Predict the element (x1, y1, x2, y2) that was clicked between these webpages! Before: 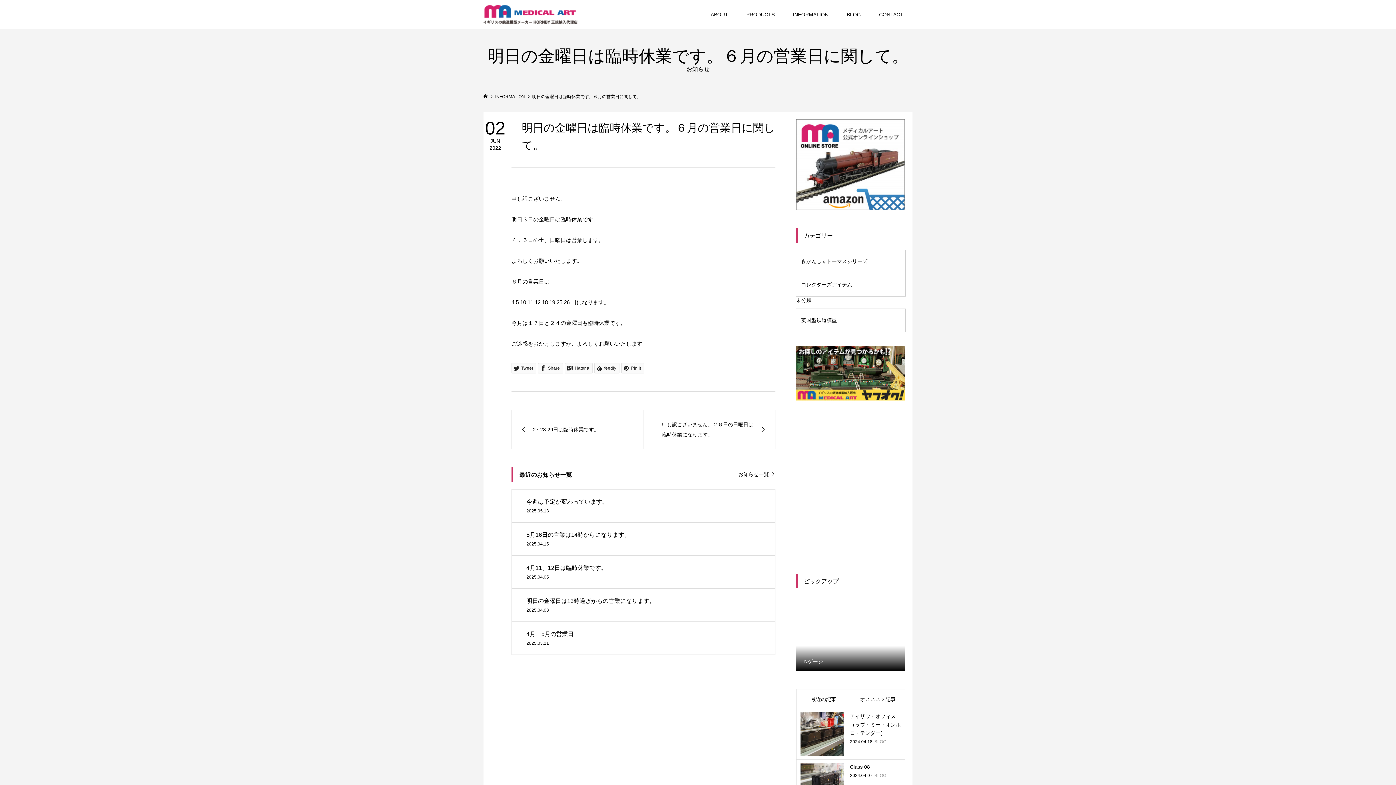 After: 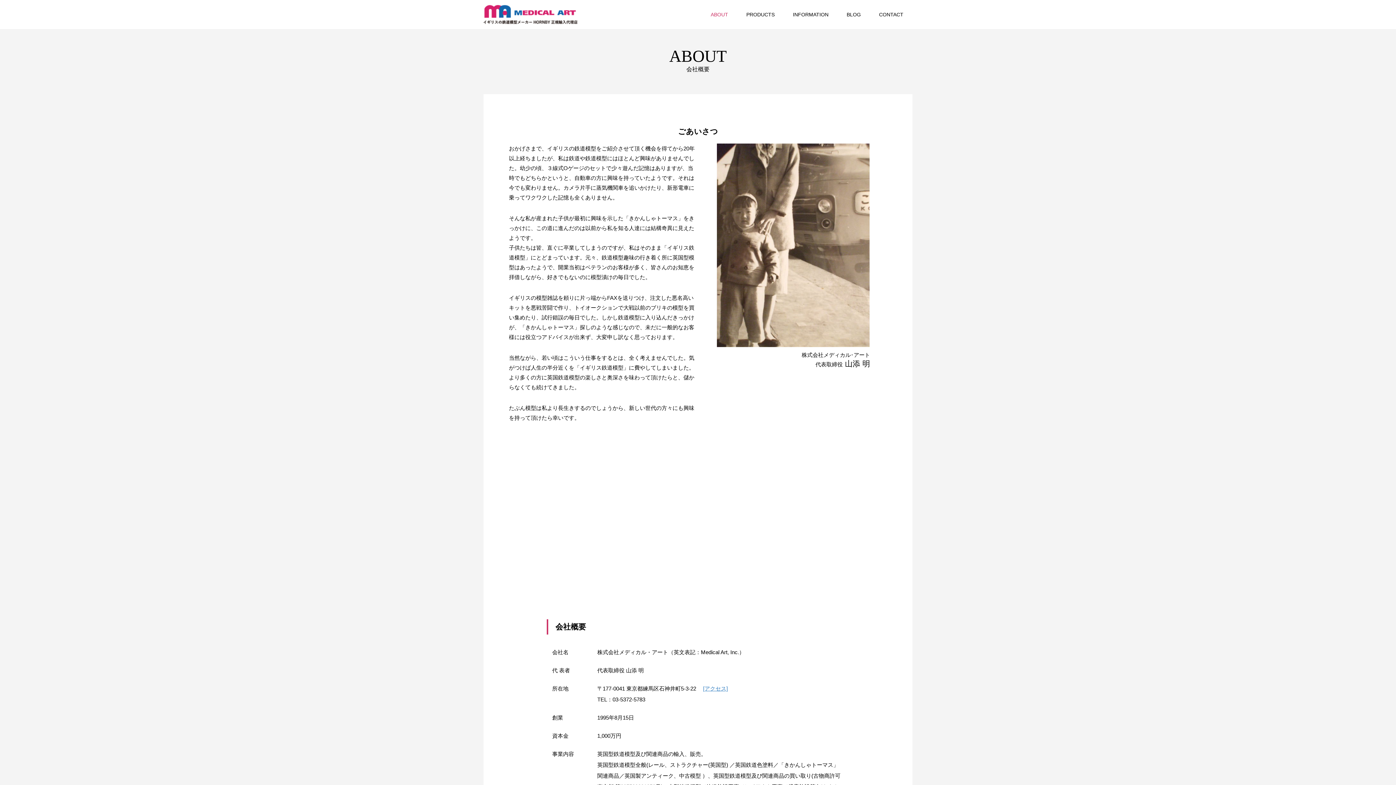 Action: label: ABOUT bbox: (701, 0, 737, 29)